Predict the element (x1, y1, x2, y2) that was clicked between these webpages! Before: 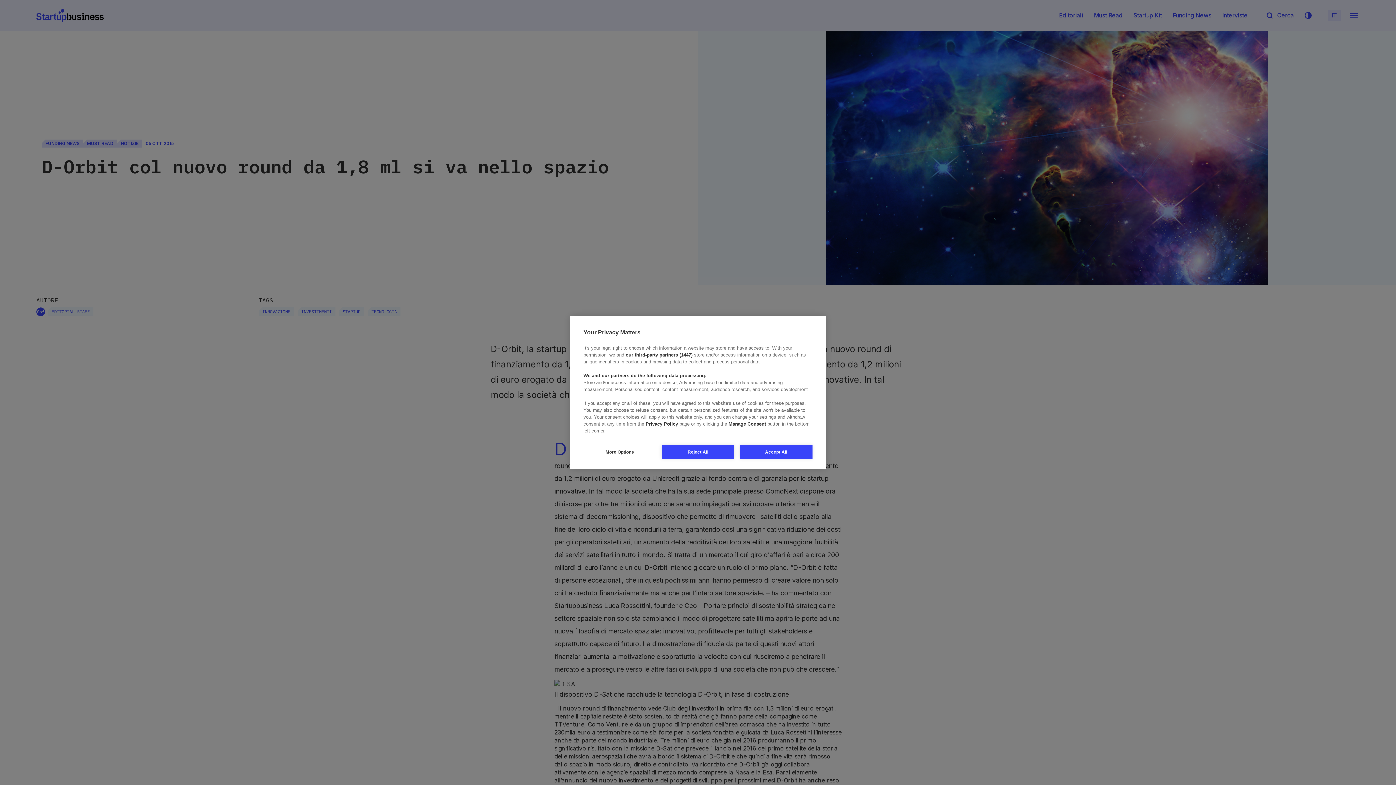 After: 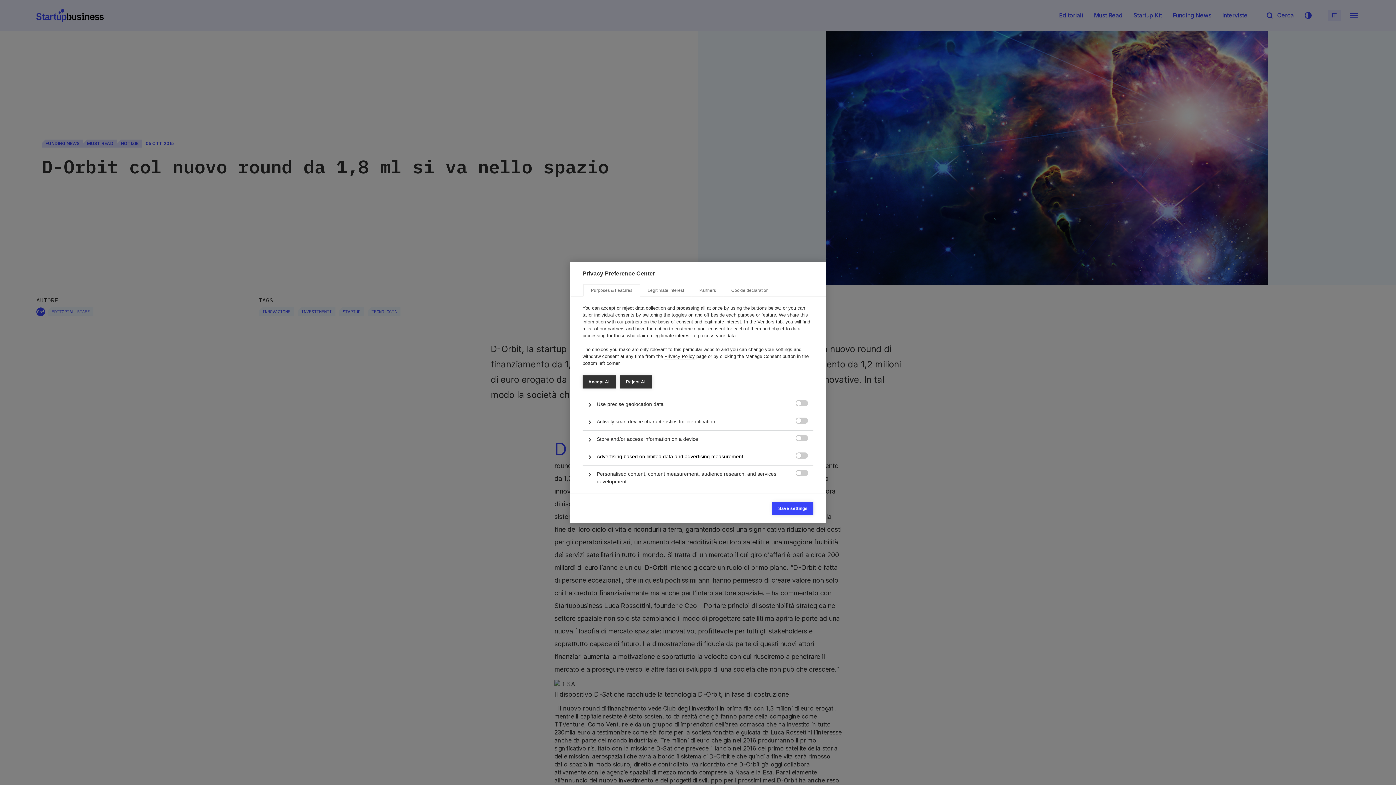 Action: bbox: (583, 445, 656, 458) label: More Options